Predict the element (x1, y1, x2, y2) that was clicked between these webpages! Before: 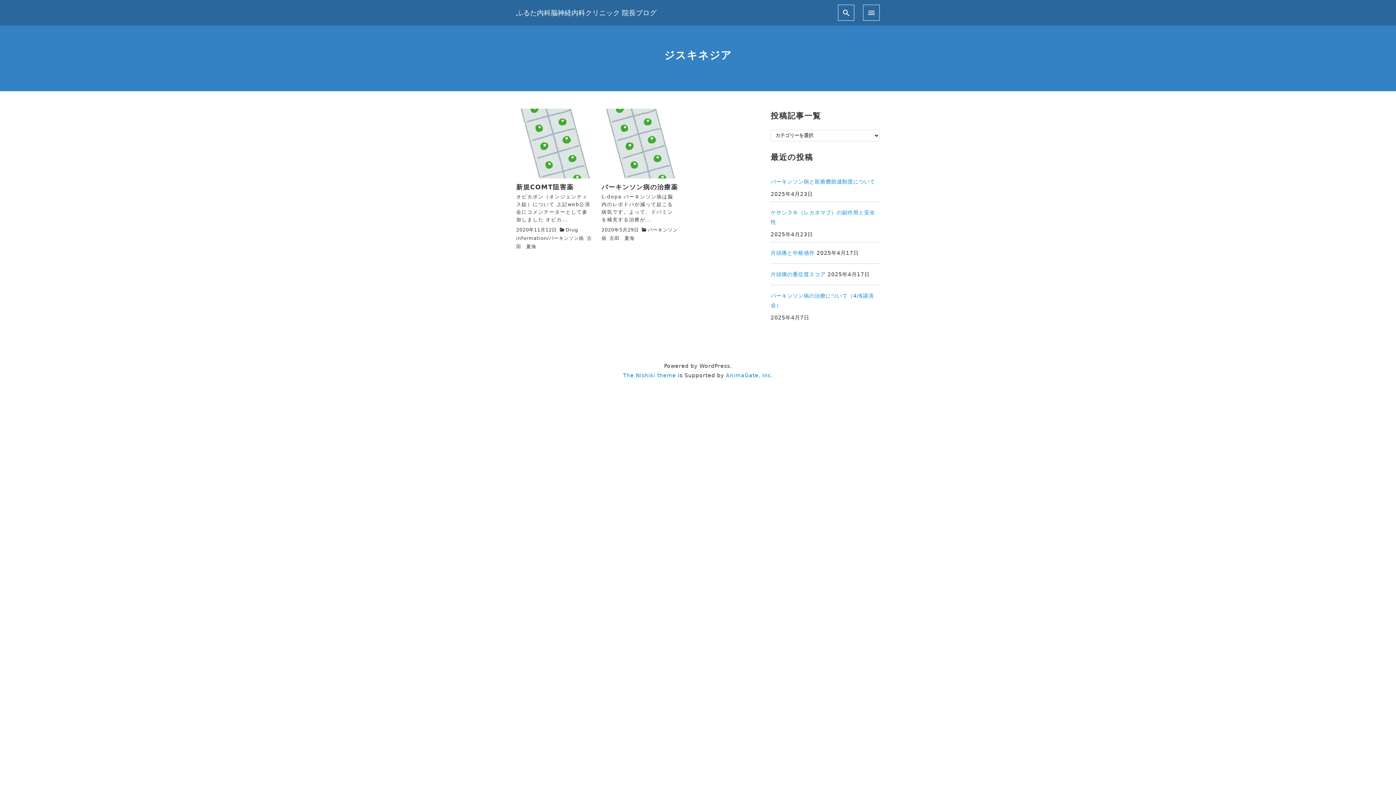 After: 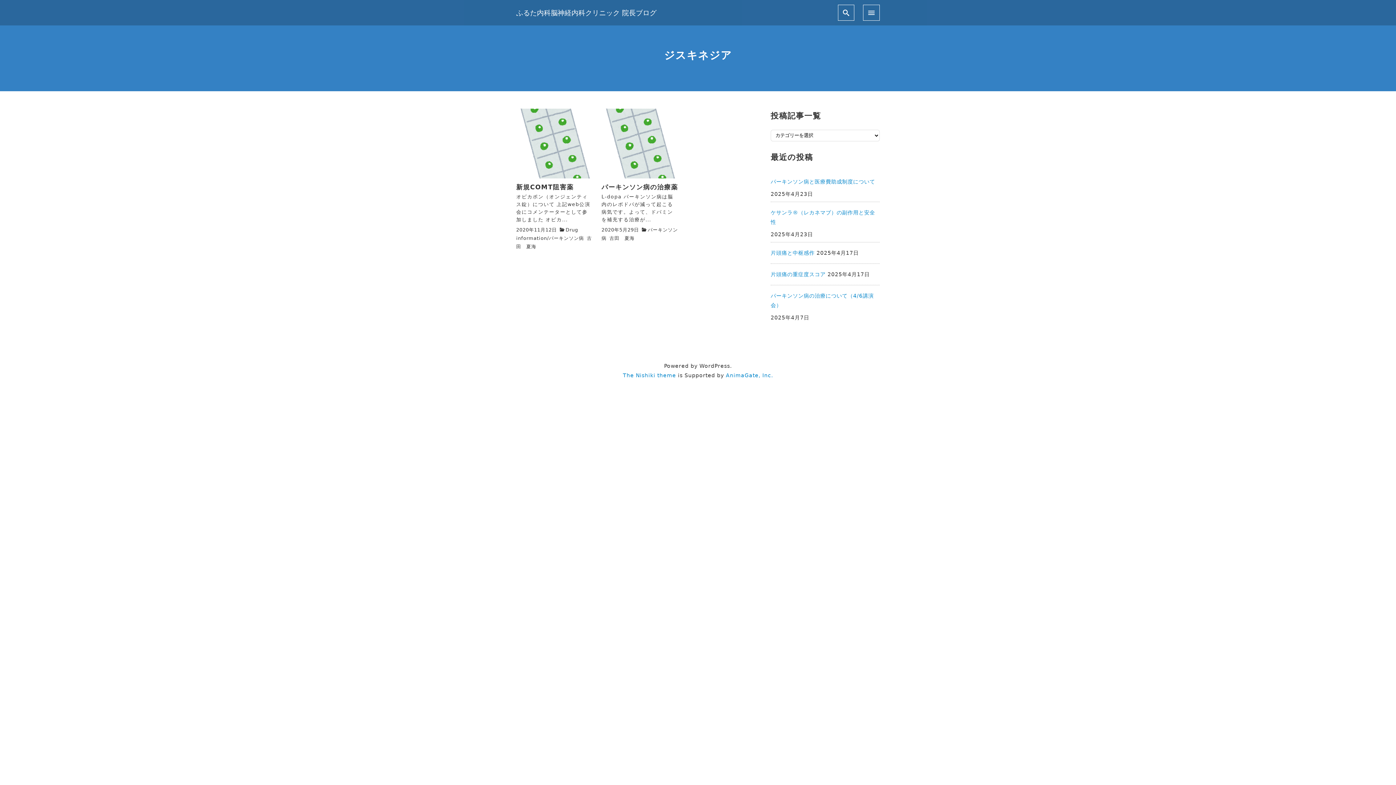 Action: bbox: (623, 372, 676, 378) label: The Nishiki theme